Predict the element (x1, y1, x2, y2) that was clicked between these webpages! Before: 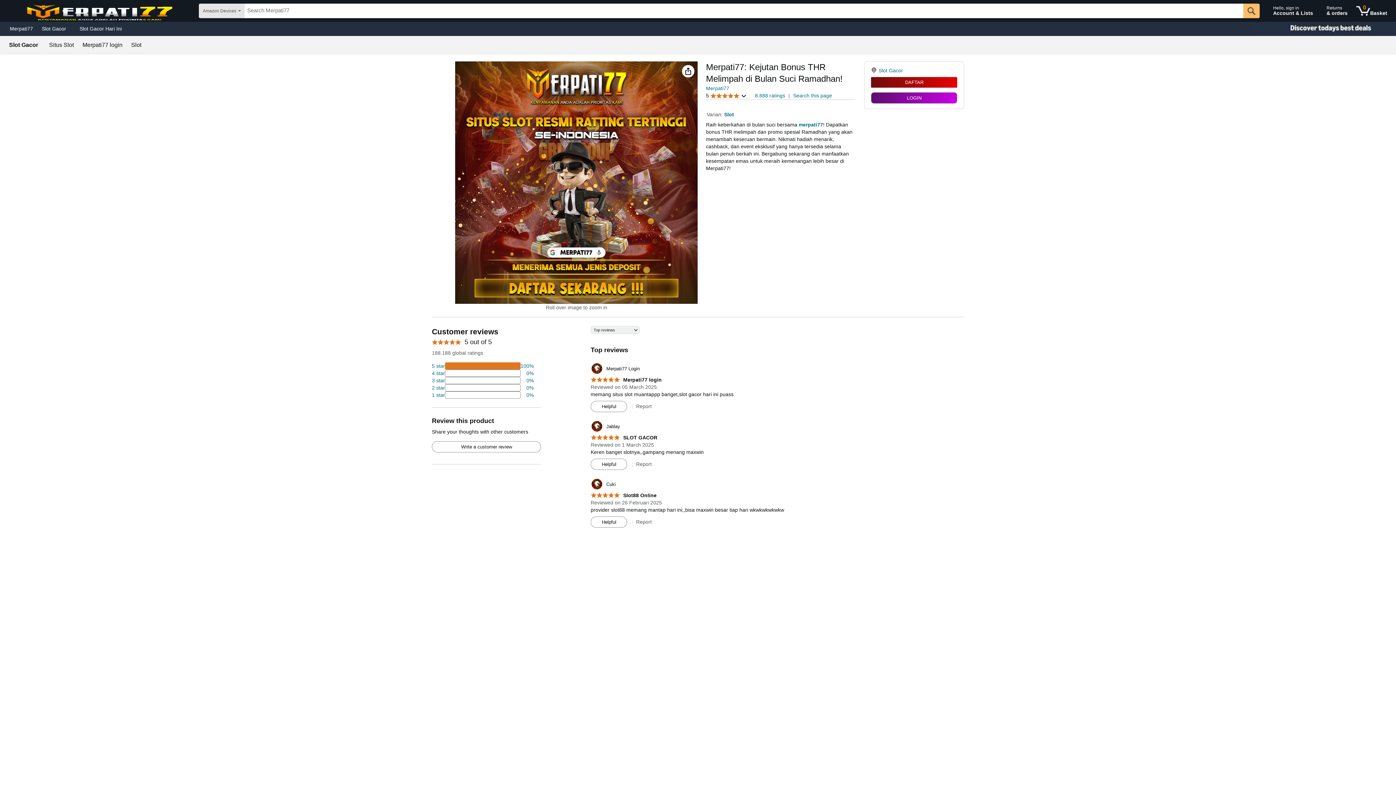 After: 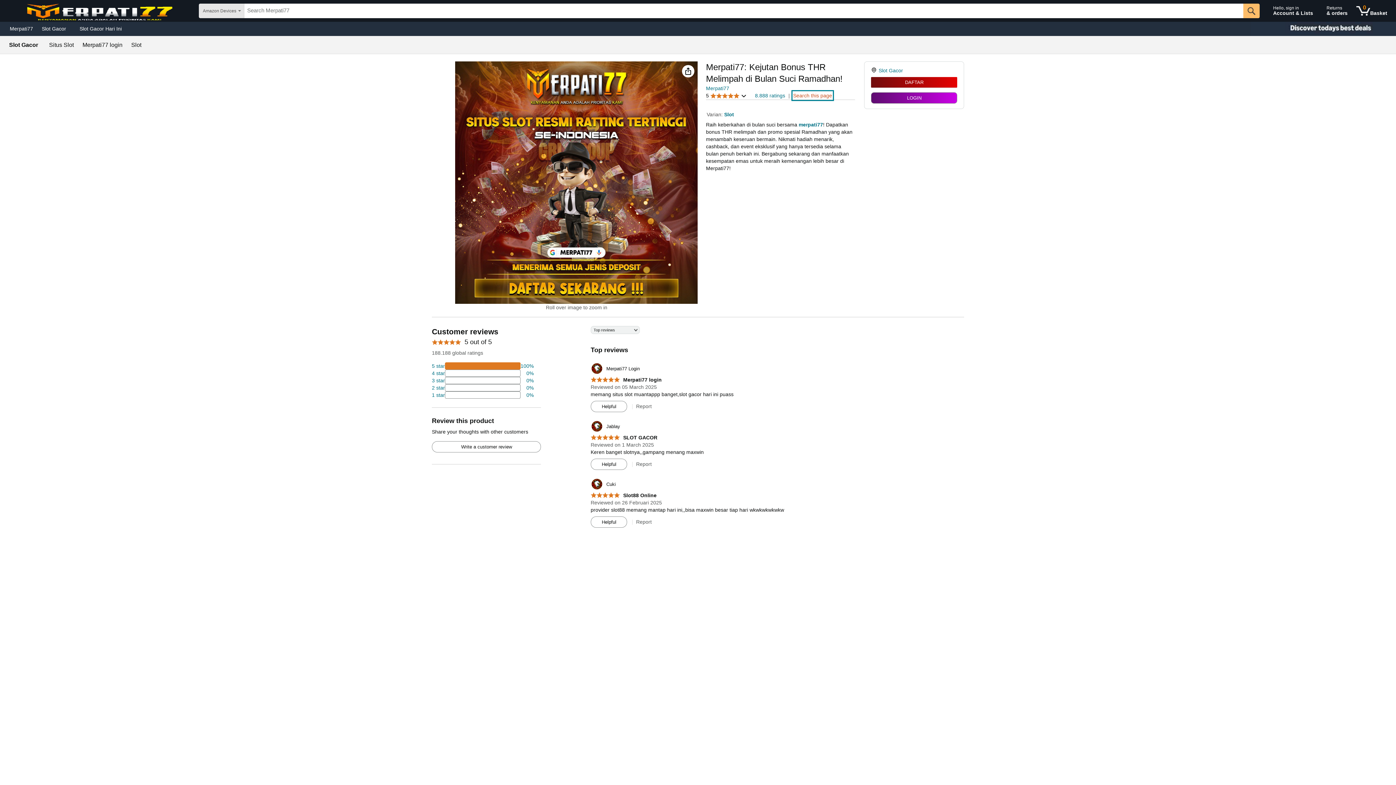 Action: label: Search this page bbox: (793, 92, 832, 99)